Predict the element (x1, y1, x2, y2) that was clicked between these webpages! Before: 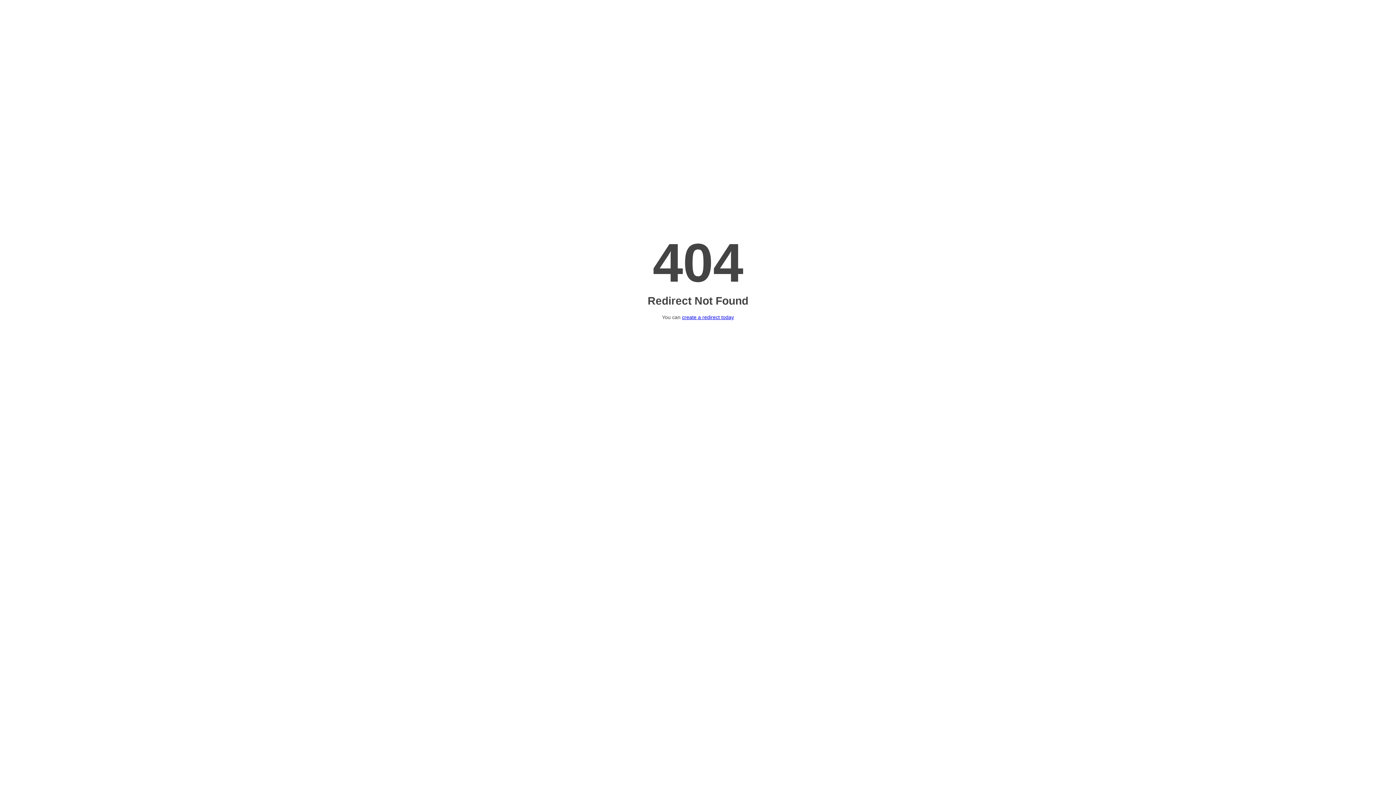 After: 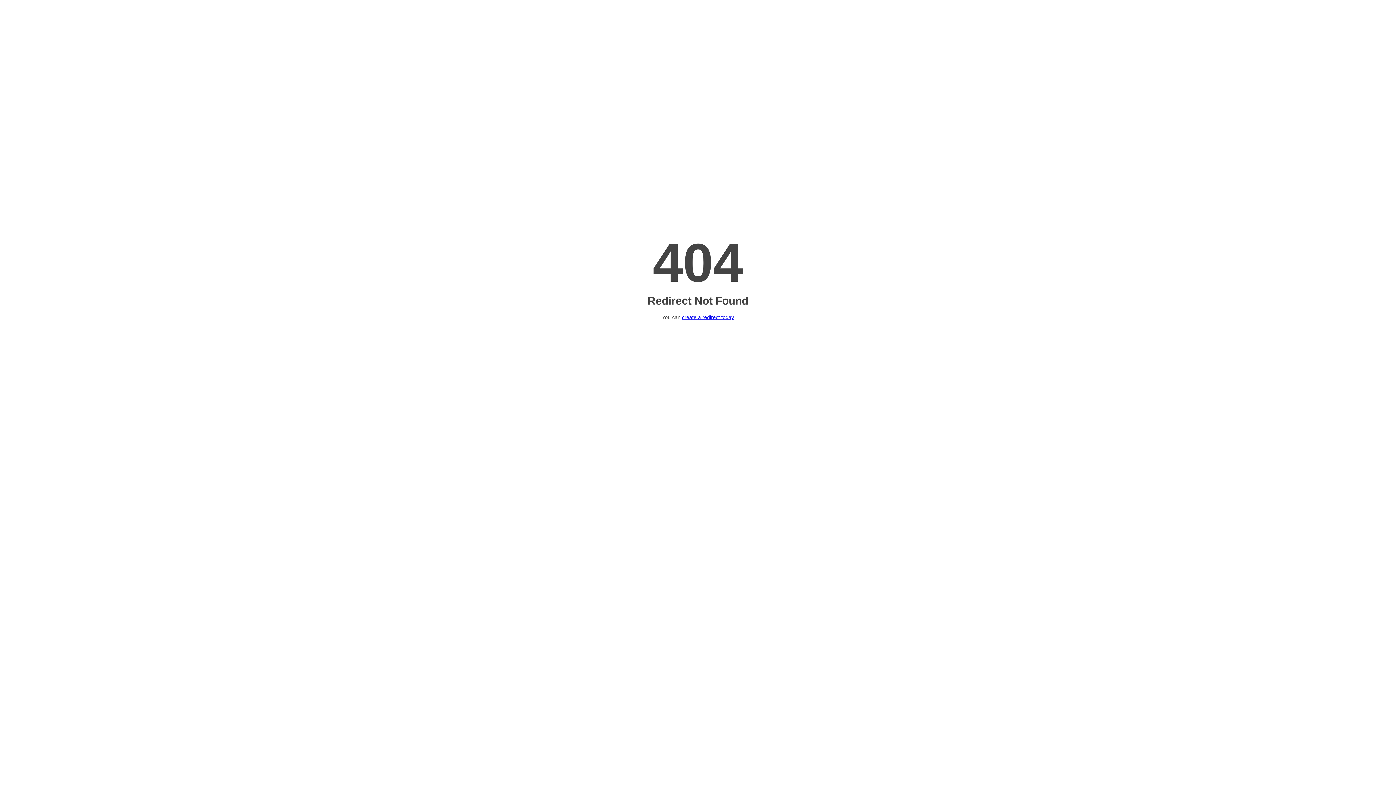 Action: bbox: (682, 314, 734, 320) label: create a redirect today